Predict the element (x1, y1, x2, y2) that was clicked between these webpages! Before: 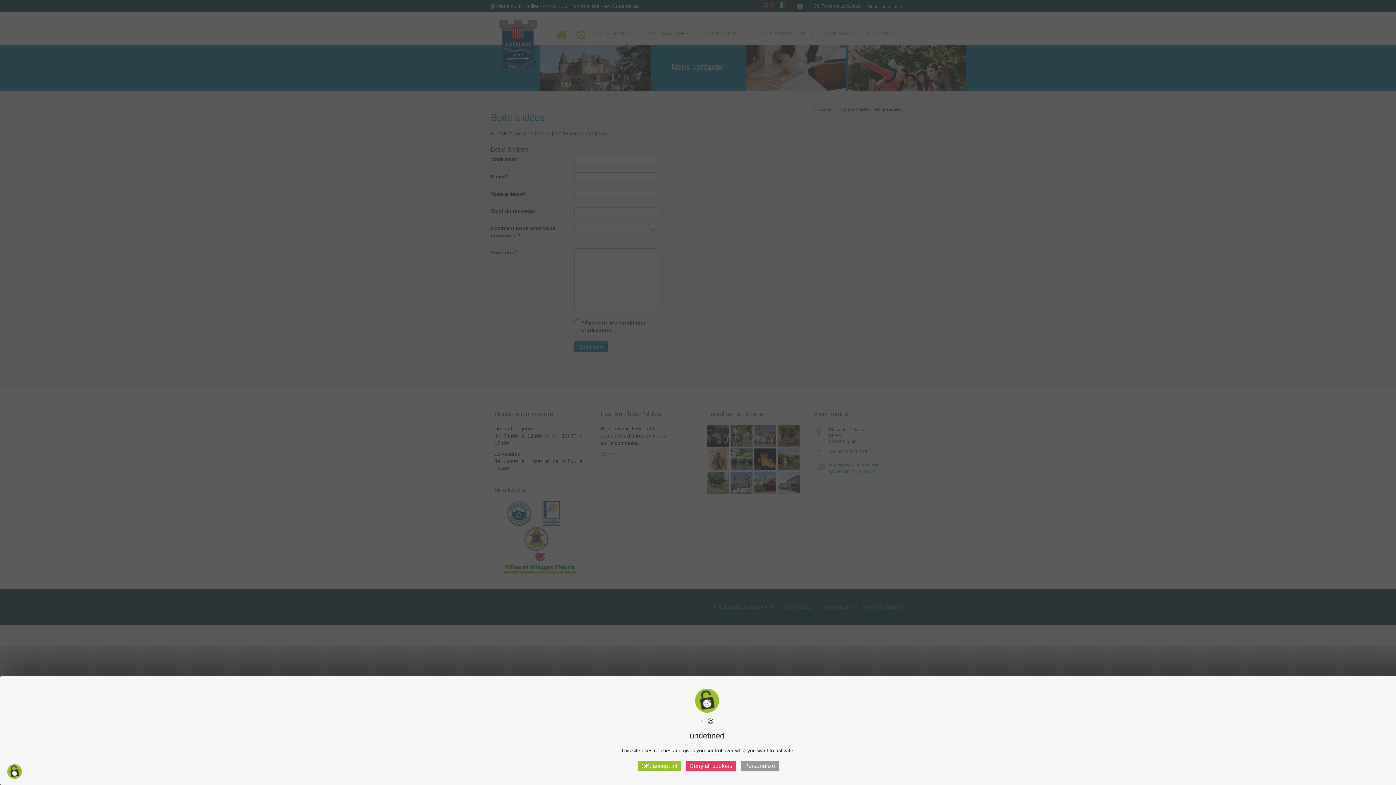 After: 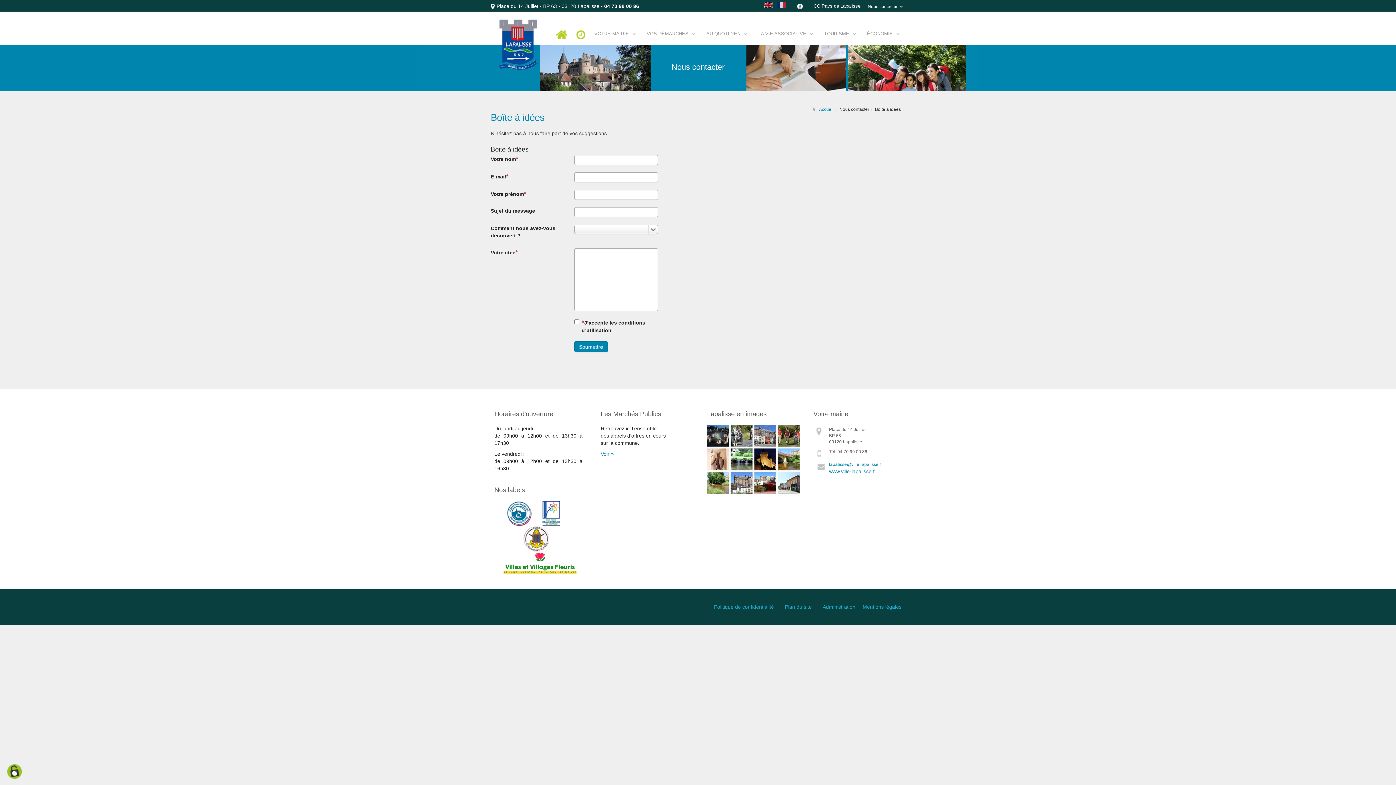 Action: label: Deny all cookies bbox: (686, 761, 736, 771)